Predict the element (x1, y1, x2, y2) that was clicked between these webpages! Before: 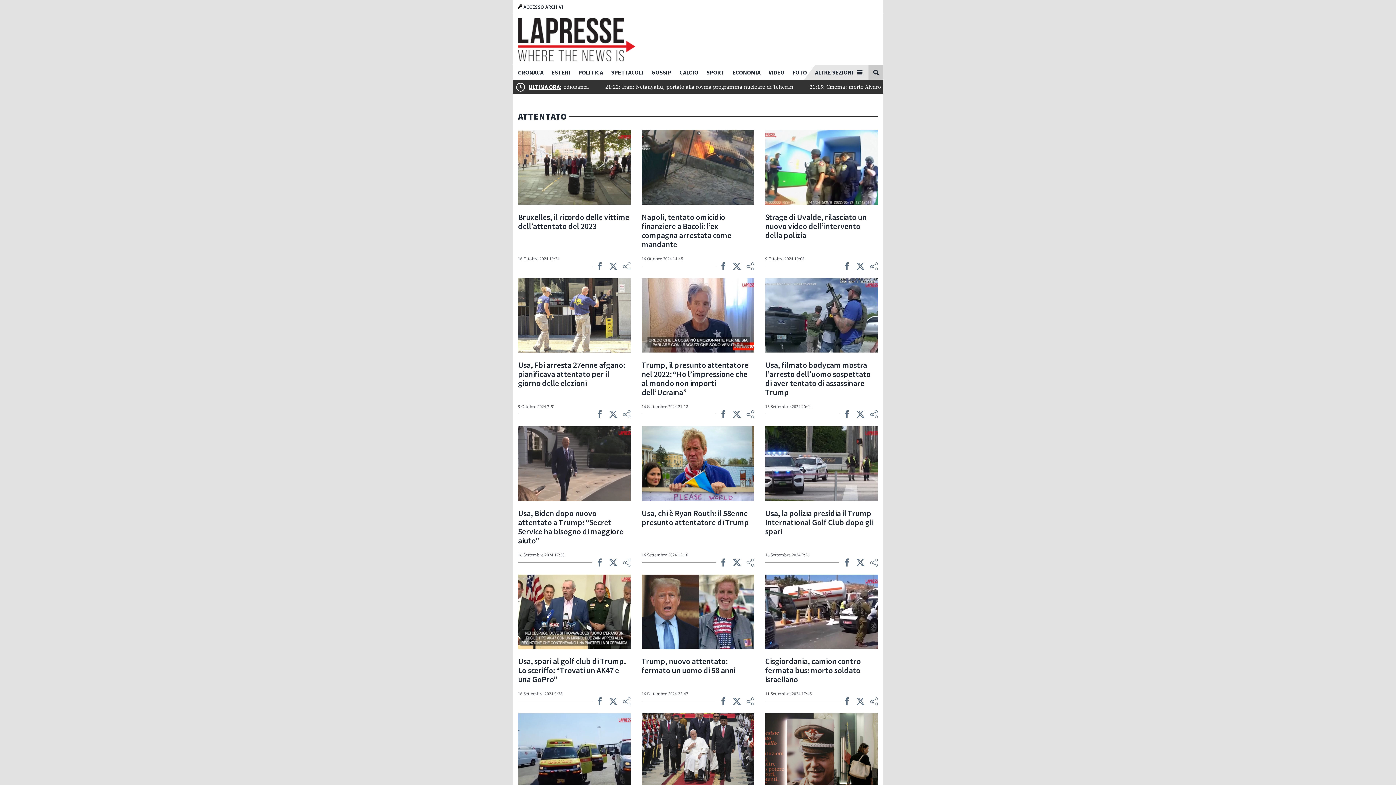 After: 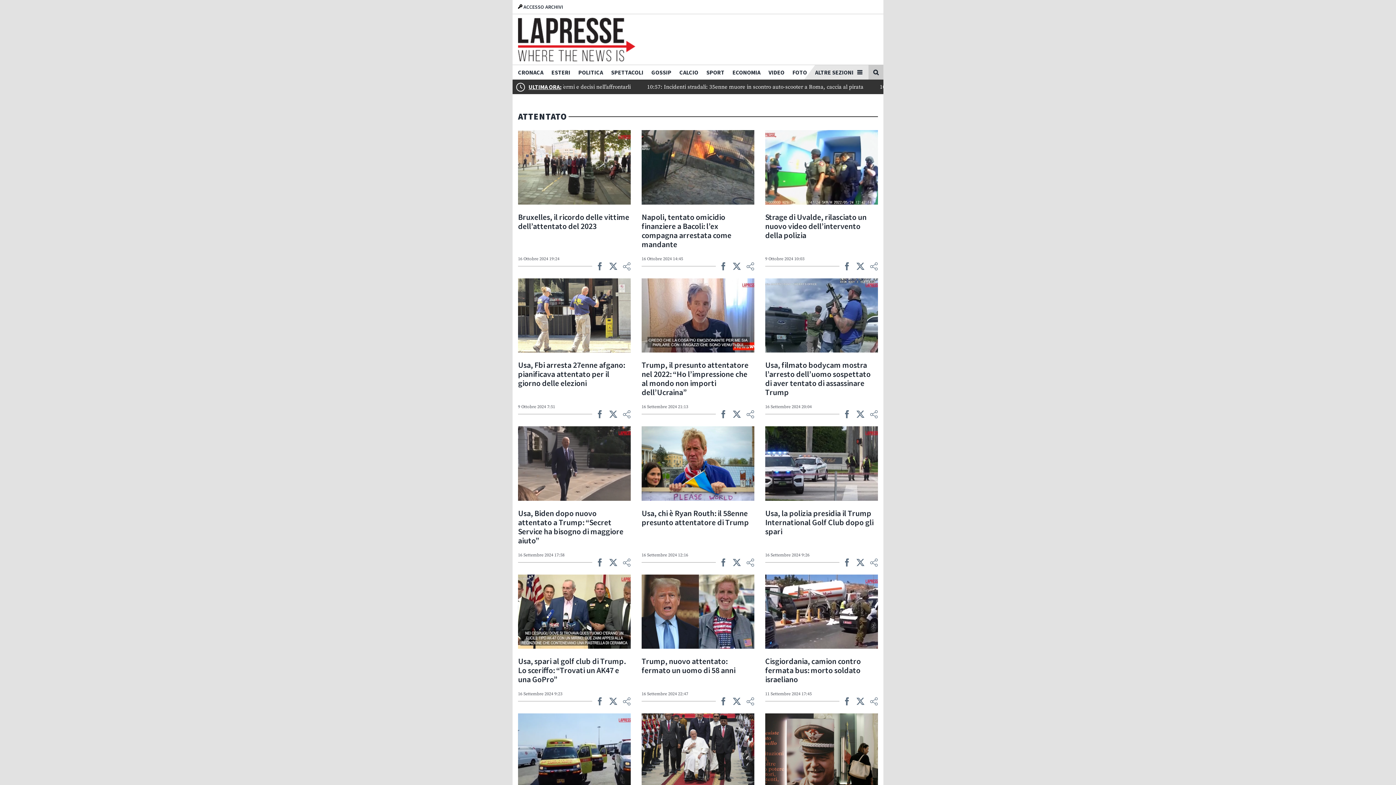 Action: bbox: (595, 558, 605, 568) label:  
Facebook